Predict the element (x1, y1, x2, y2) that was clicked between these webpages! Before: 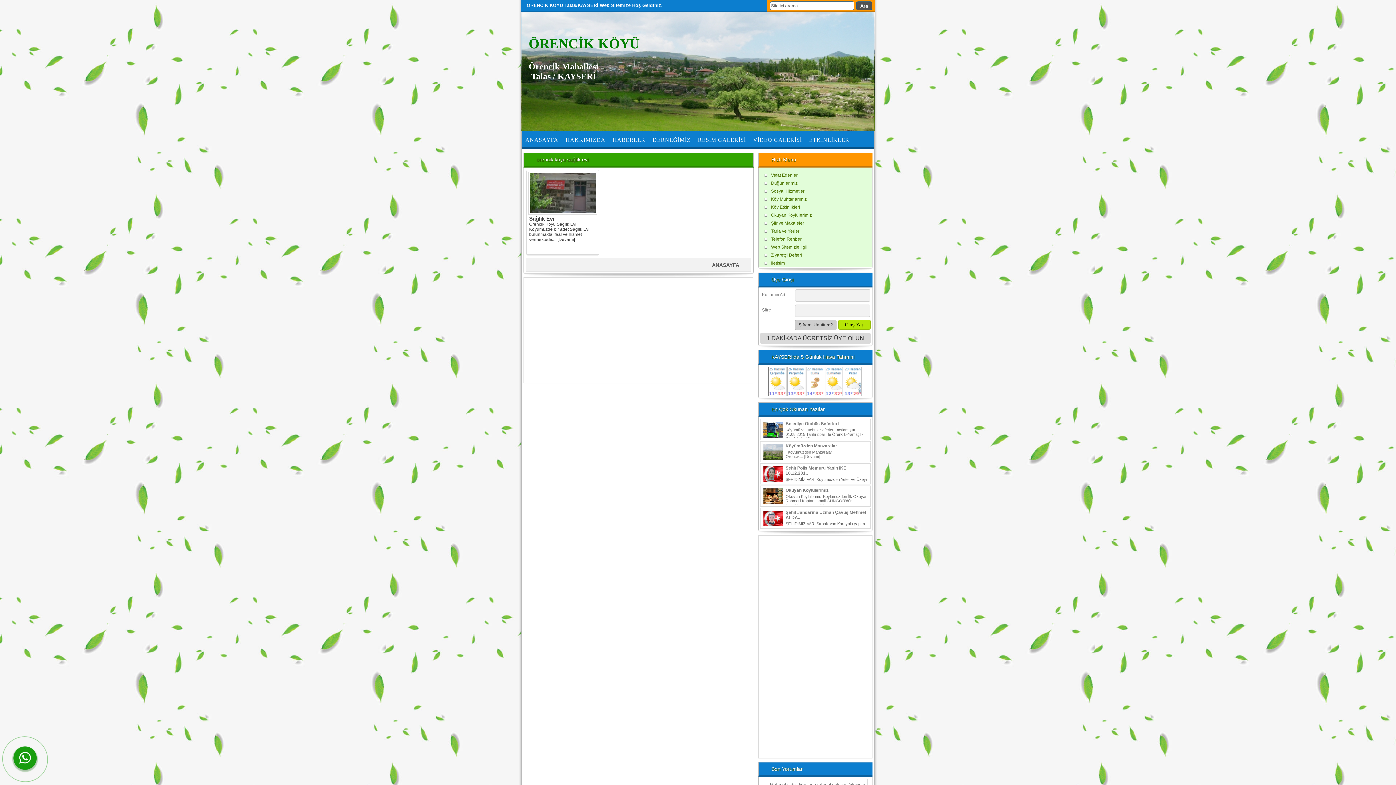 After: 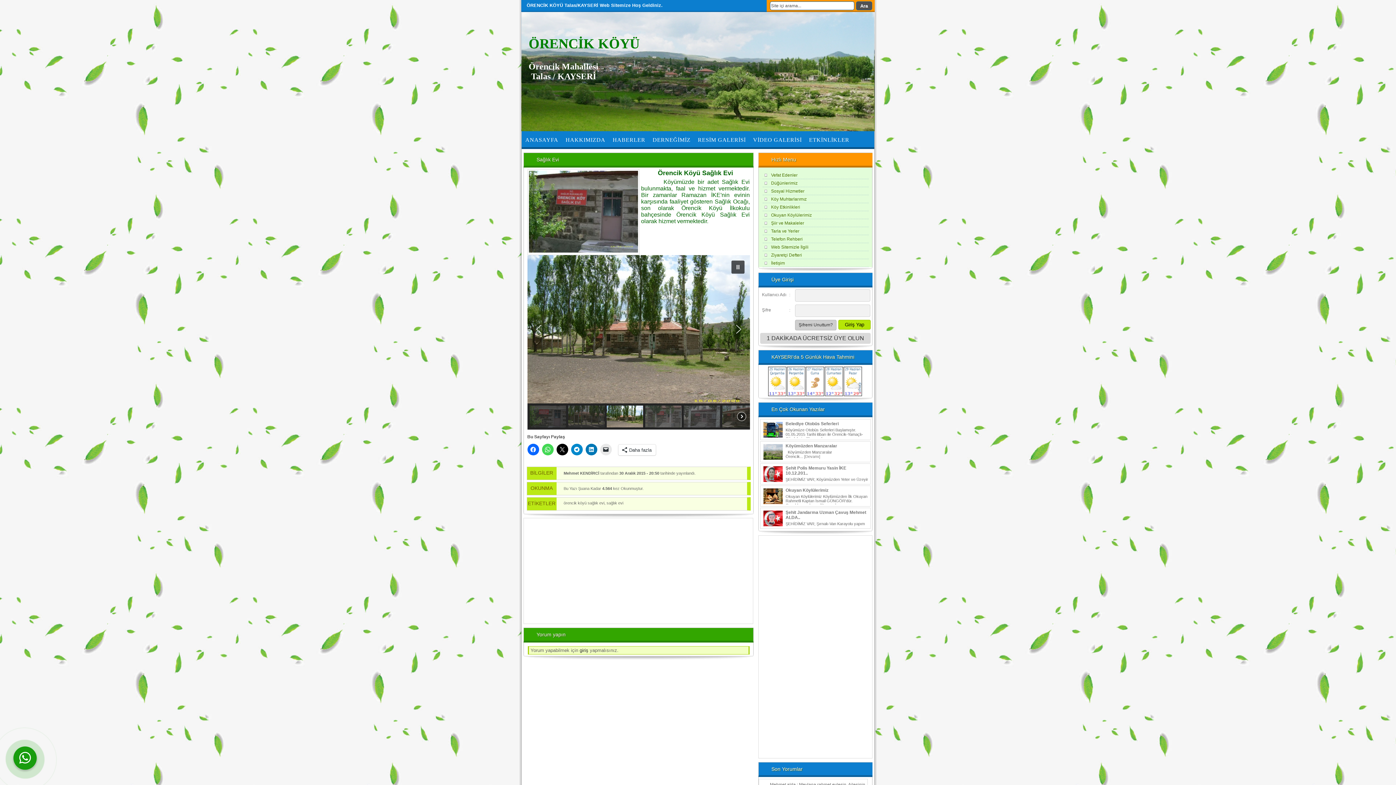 Action: bbox: (529, 209, 596, 214)